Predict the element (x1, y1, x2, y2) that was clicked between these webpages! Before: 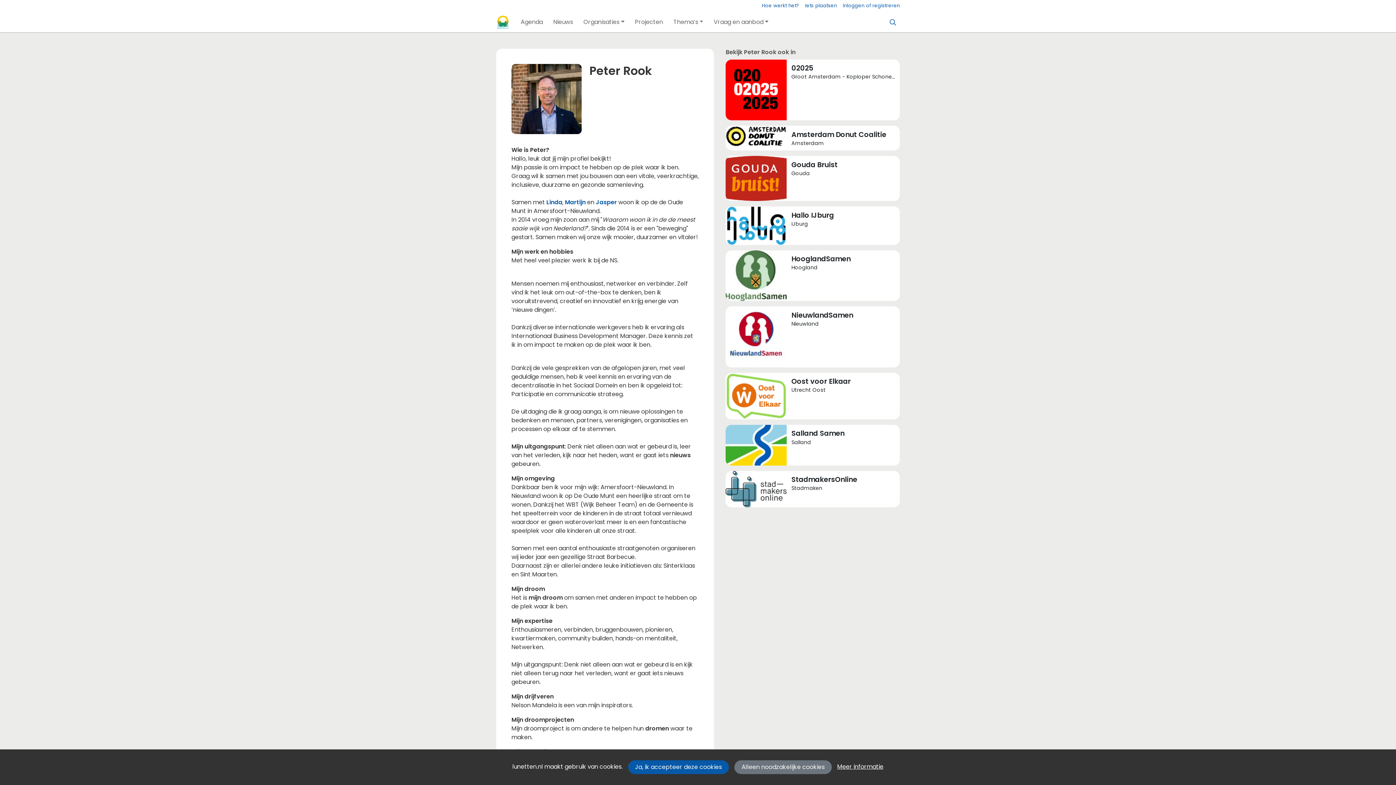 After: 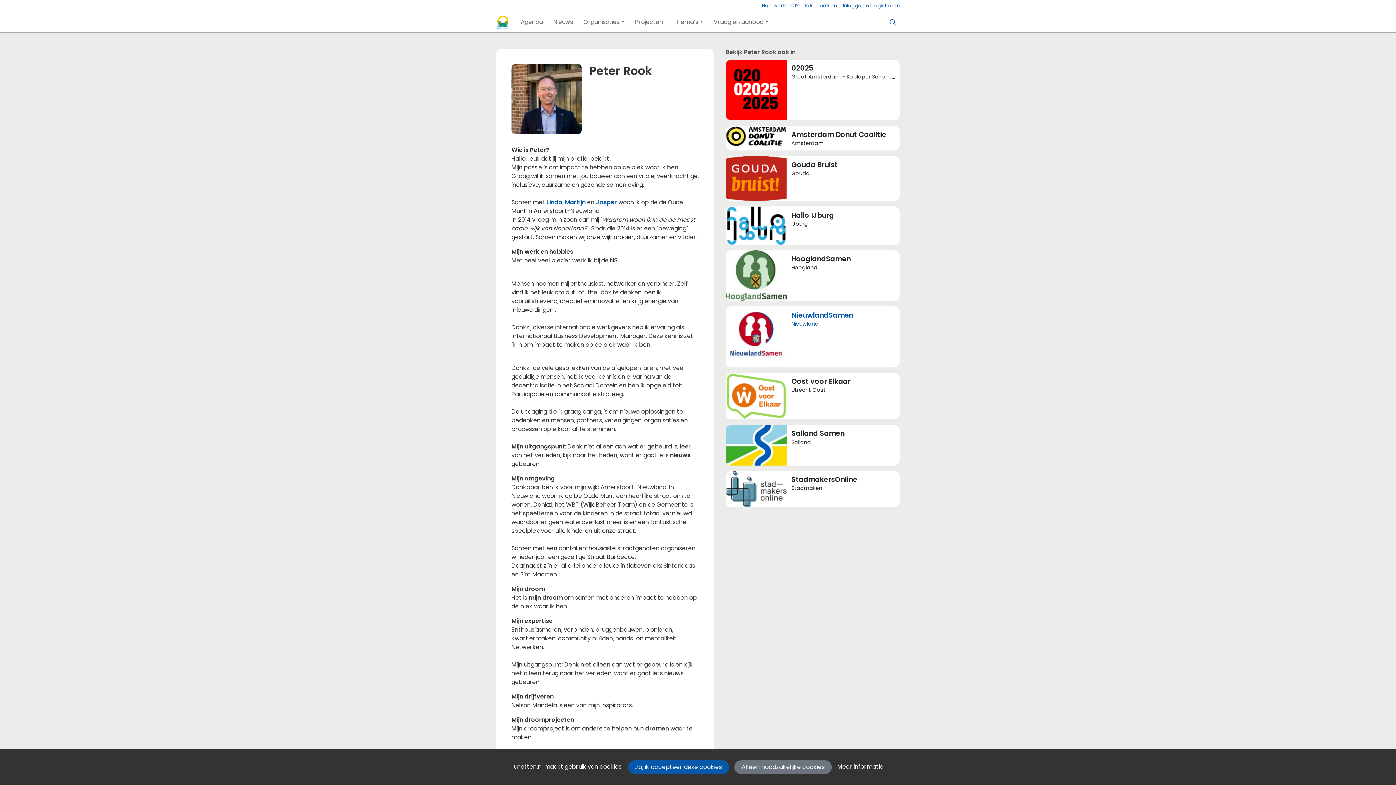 Action: label: NieuwlandSamen
Nieuwland bbox: (725, 306, 899, 367)